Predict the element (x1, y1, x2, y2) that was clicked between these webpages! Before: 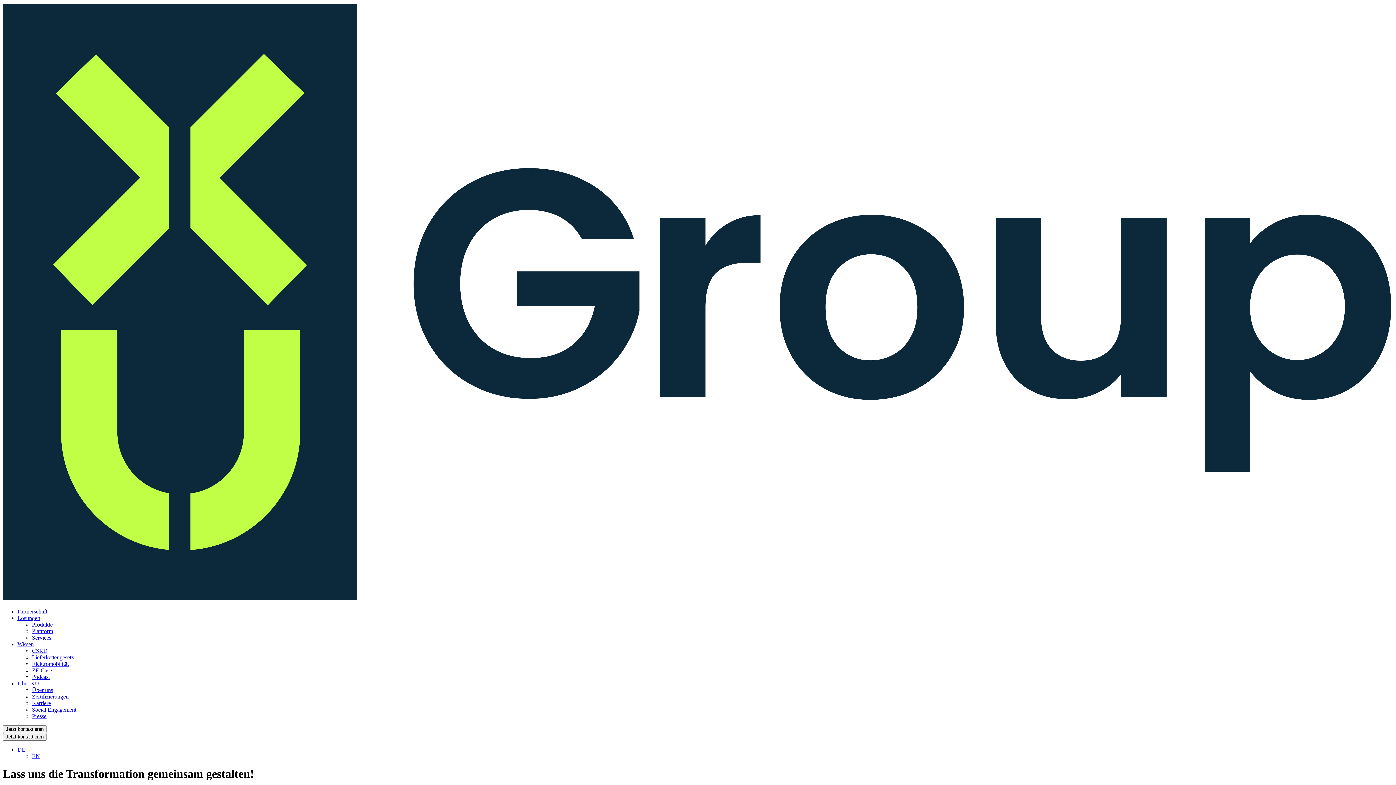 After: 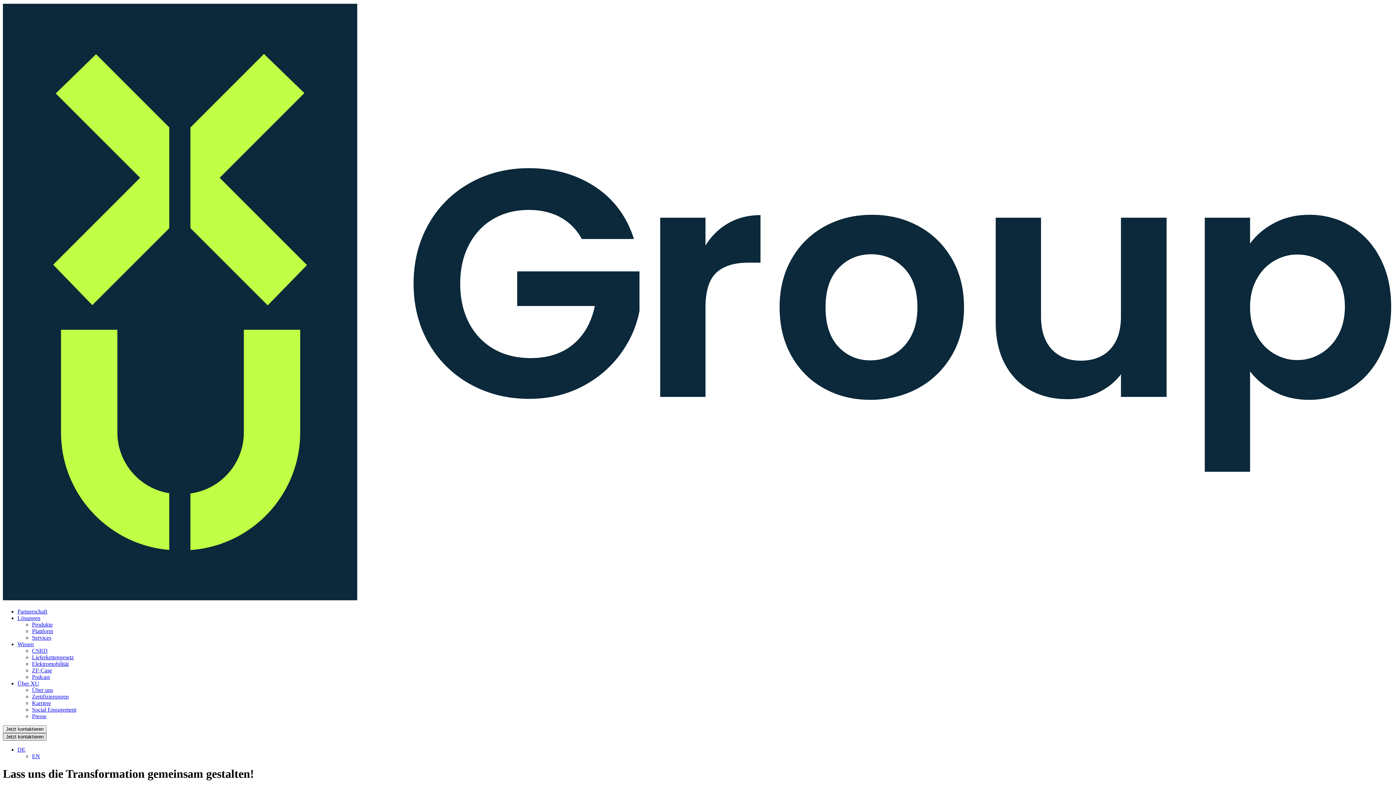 Action: label: Jetzt kontaktieren bbox: (2, 733, 46, 741)